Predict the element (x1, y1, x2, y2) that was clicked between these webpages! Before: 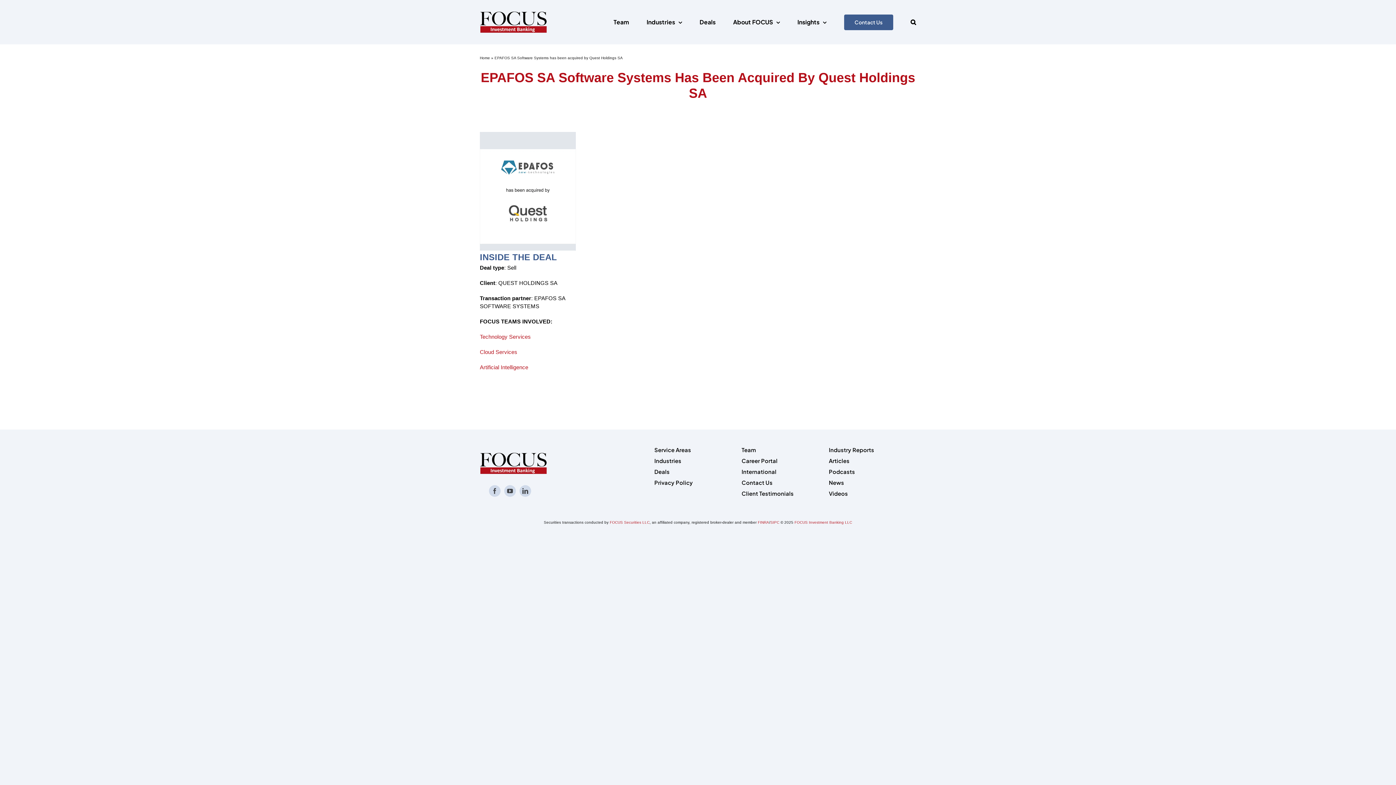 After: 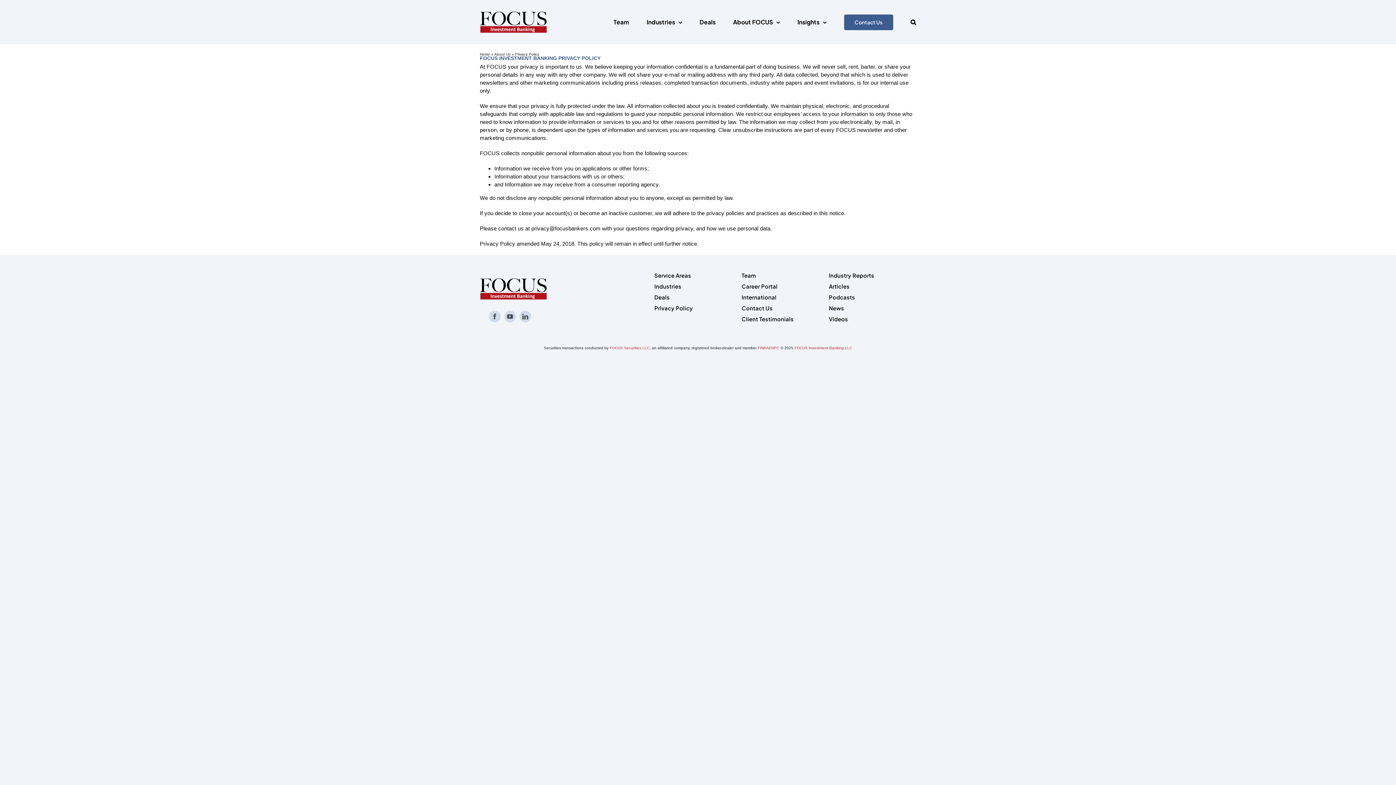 Action: label: Privacy Policy bbox: (654, 418, 693, 425)